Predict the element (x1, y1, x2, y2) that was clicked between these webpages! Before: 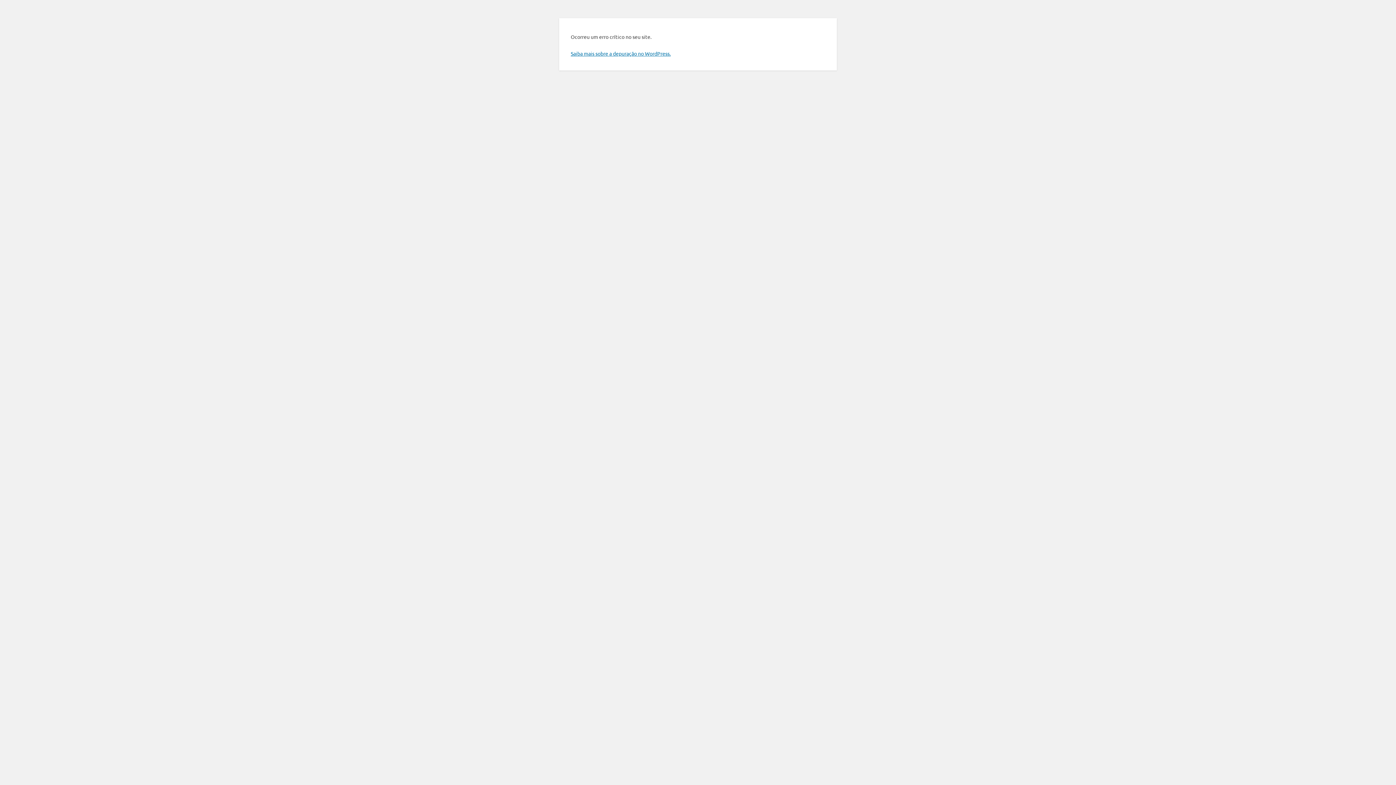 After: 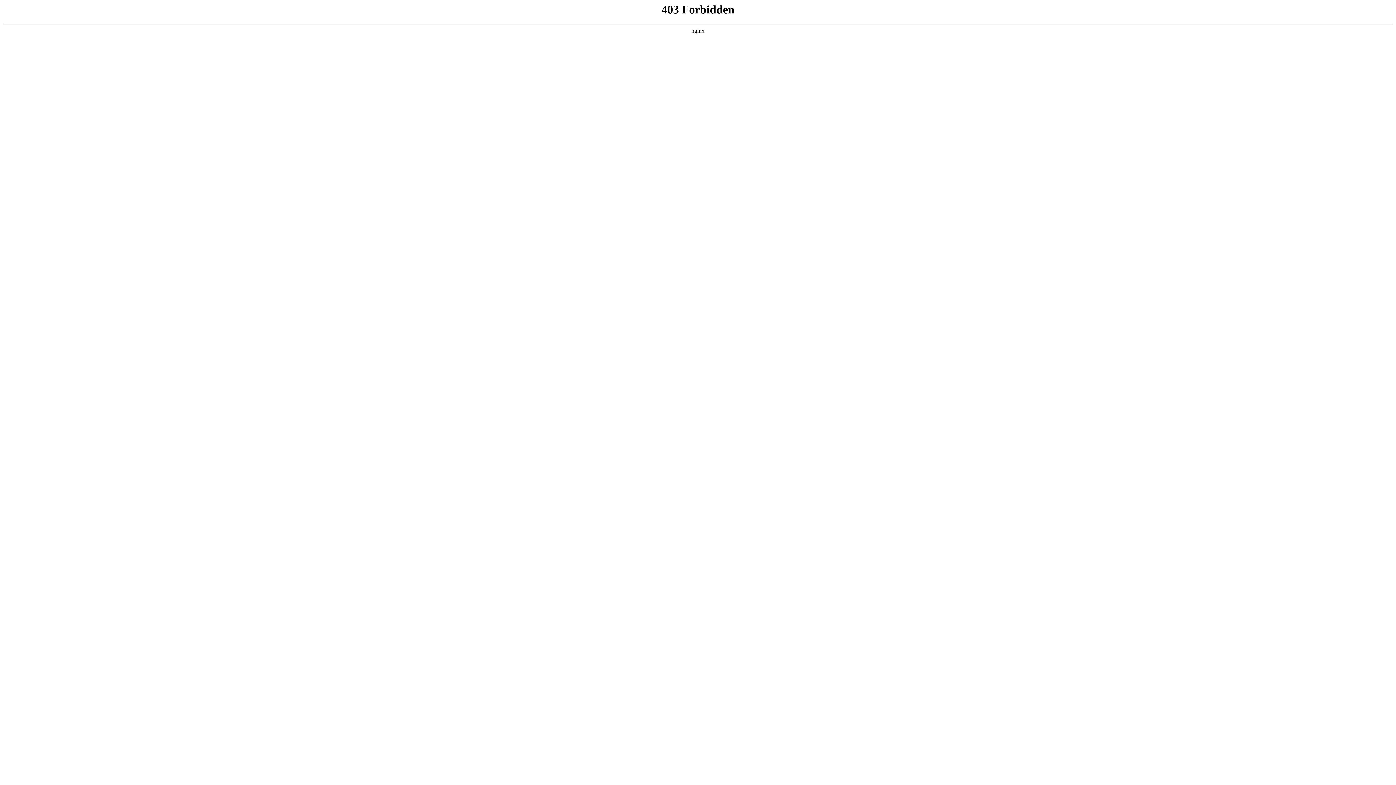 Action: label: Saiba mais sobre a depuração no WordPress. bbox: (570, 50, 670, 56)